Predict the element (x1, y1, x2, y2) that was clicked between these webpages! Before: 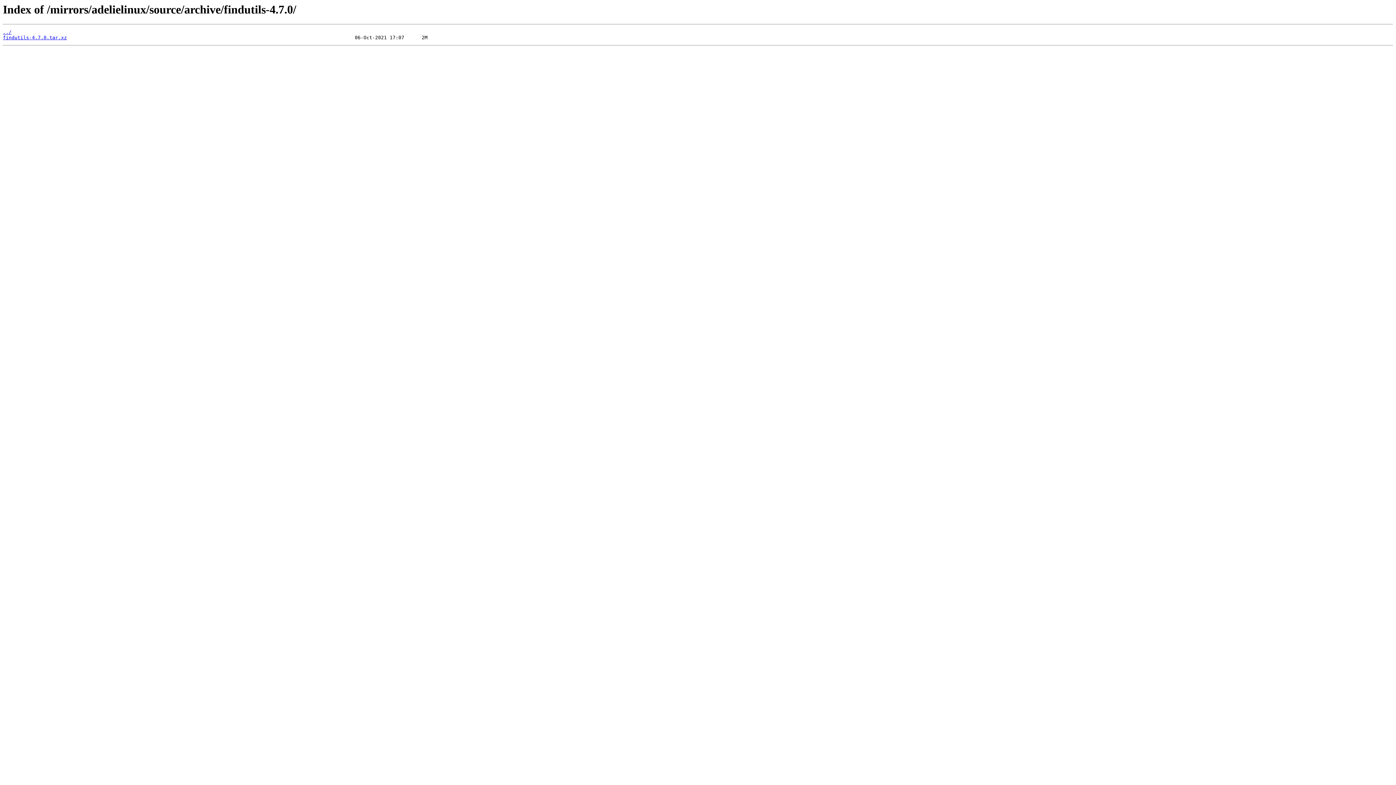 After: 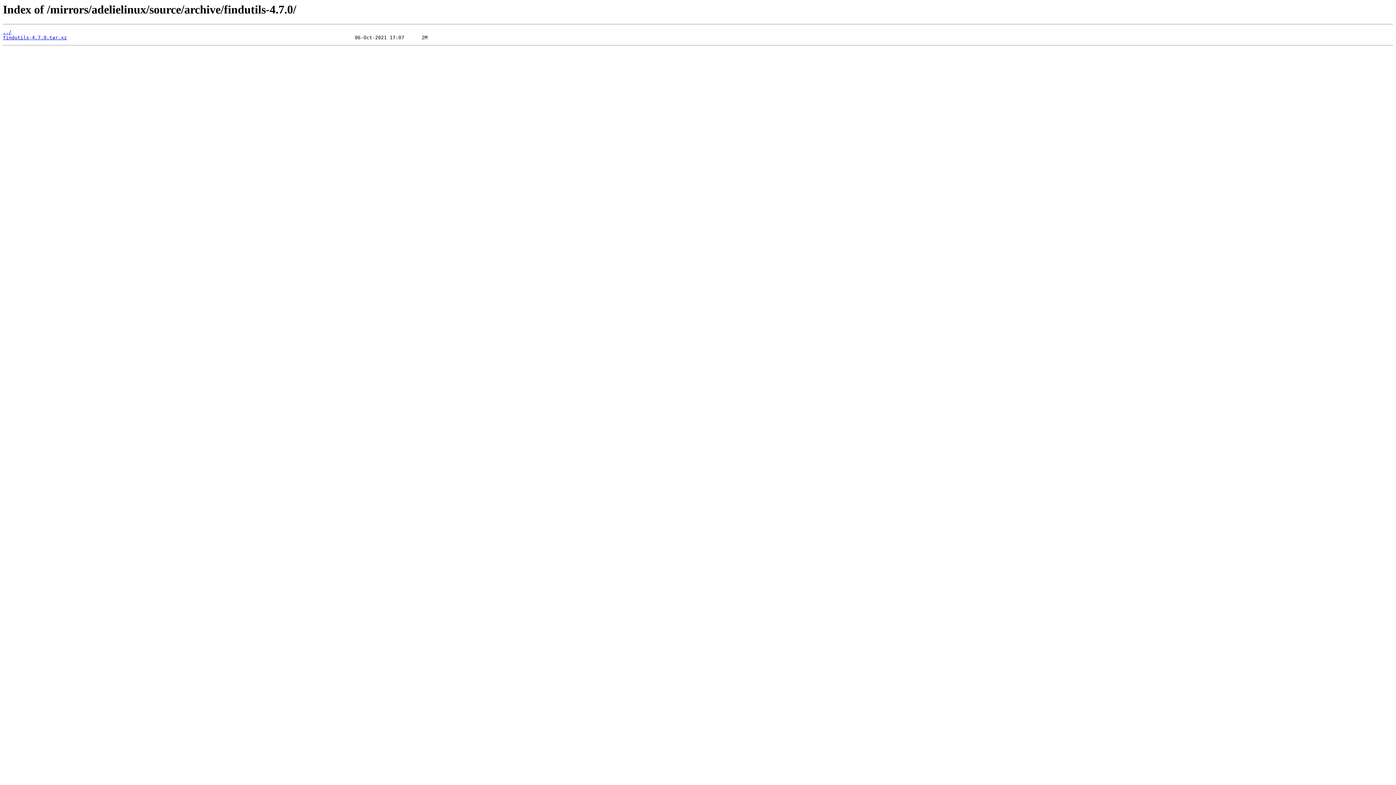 Action: label: findutils-4.7.0.tar.xz bbox: (2, 35, 66, 40)